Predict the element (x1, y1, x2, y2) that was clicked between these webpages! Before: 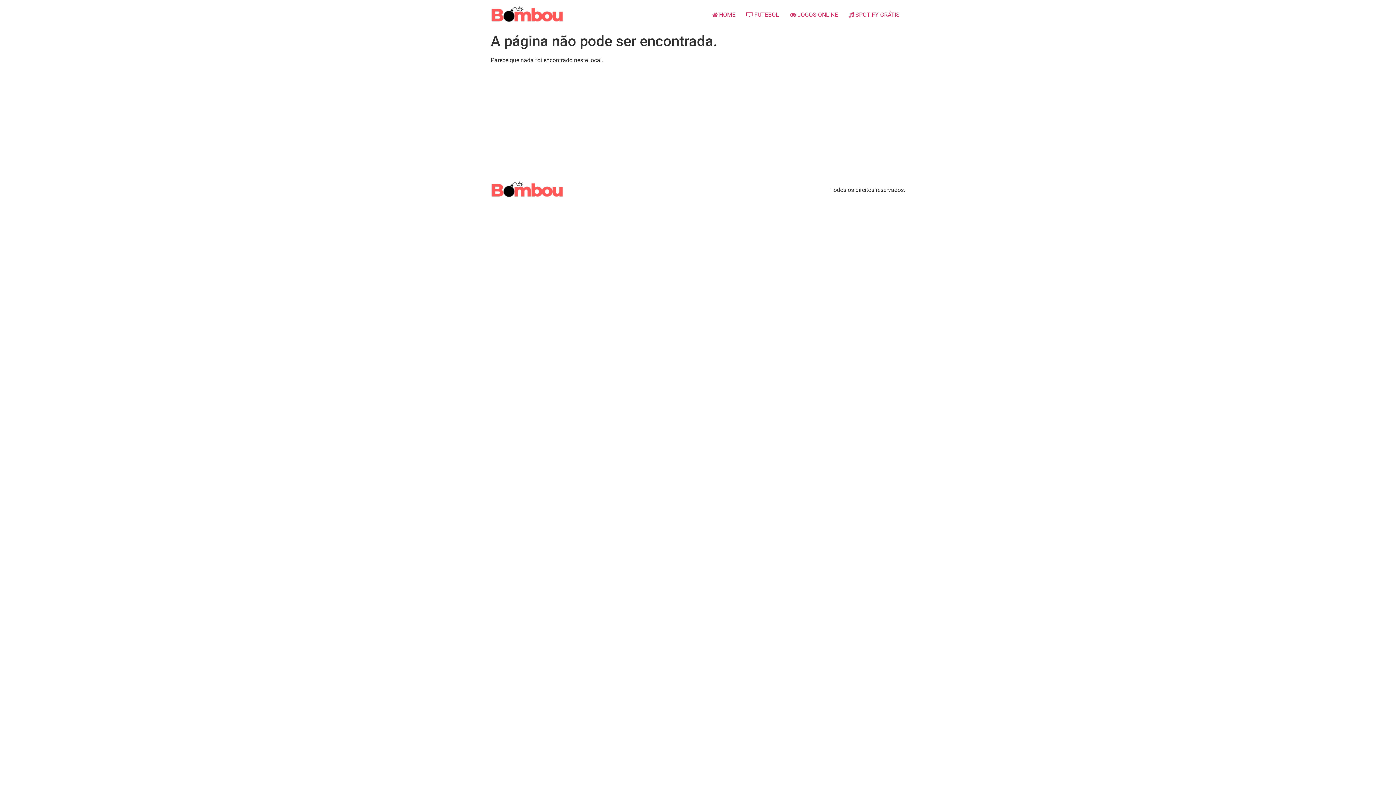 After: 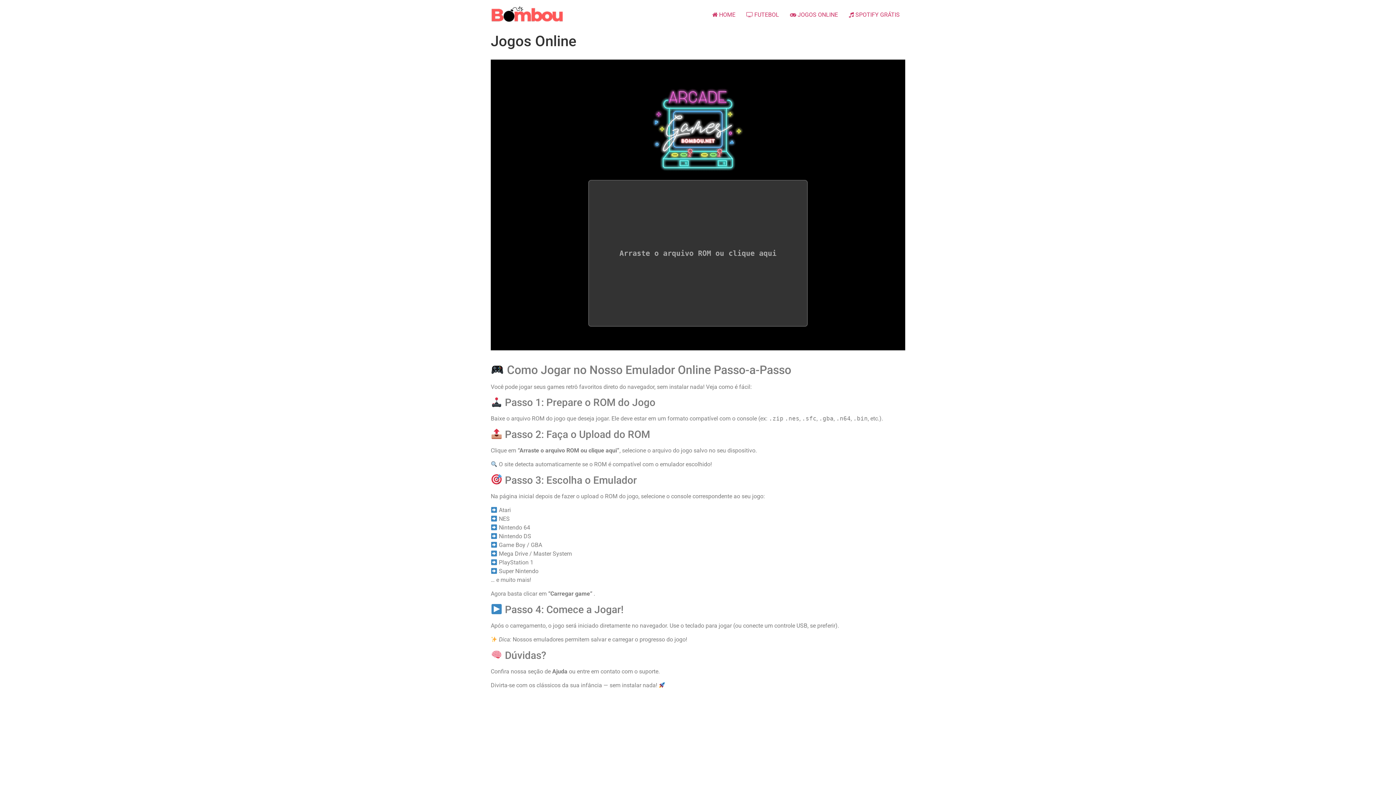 Action: label:  JOGOS ONLINE bbox: (784, 7, 843, 22)